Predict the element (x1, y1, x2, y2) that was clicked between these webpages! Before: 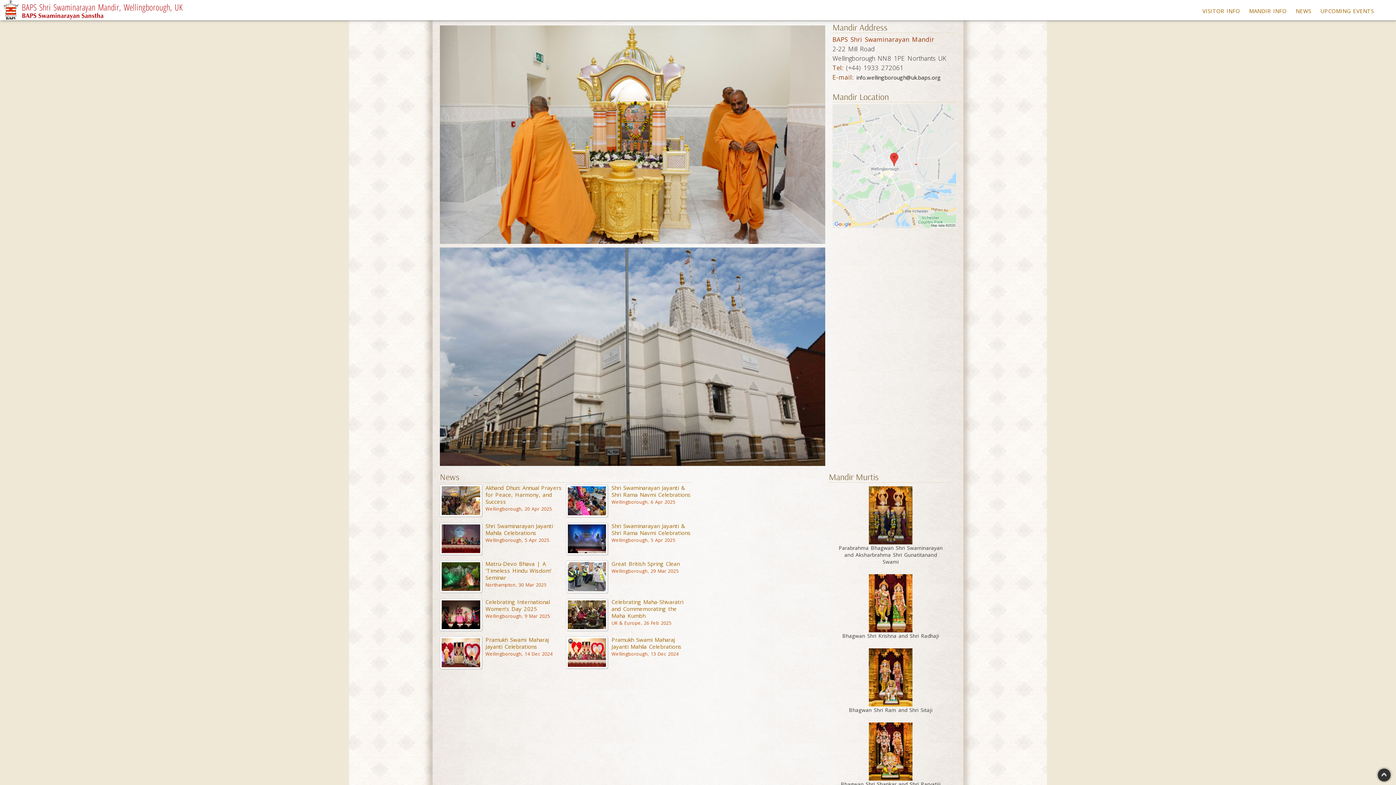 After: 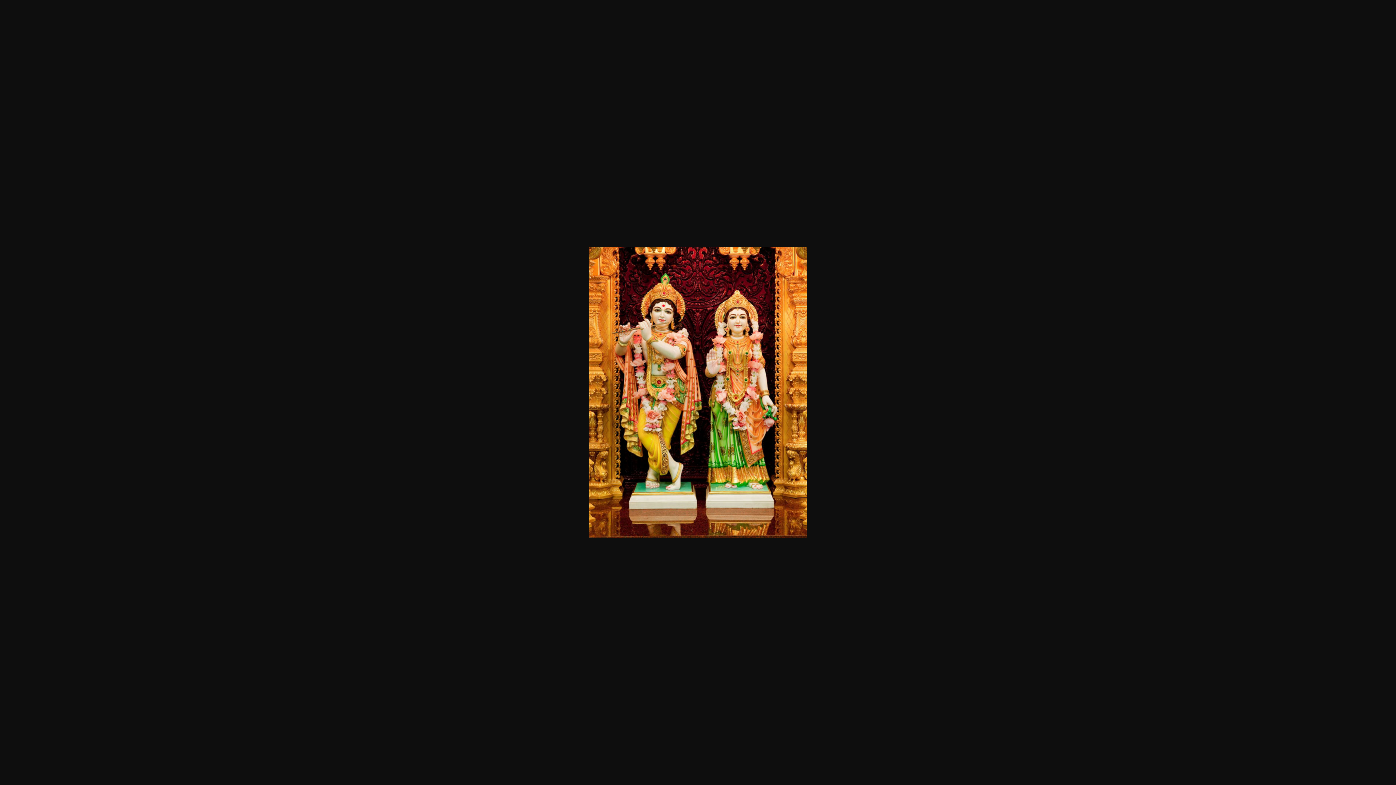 Action: bbox: (869, 599, 912, 606)